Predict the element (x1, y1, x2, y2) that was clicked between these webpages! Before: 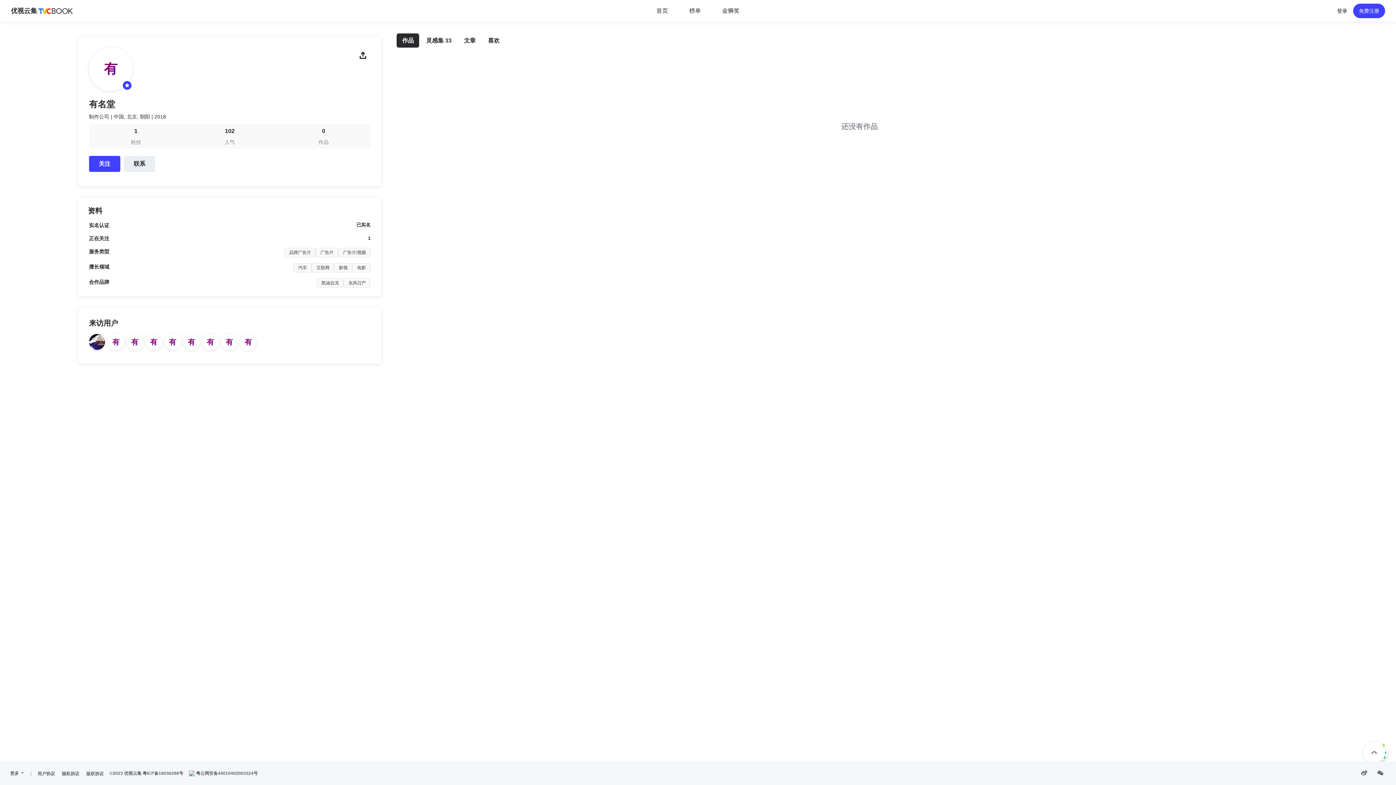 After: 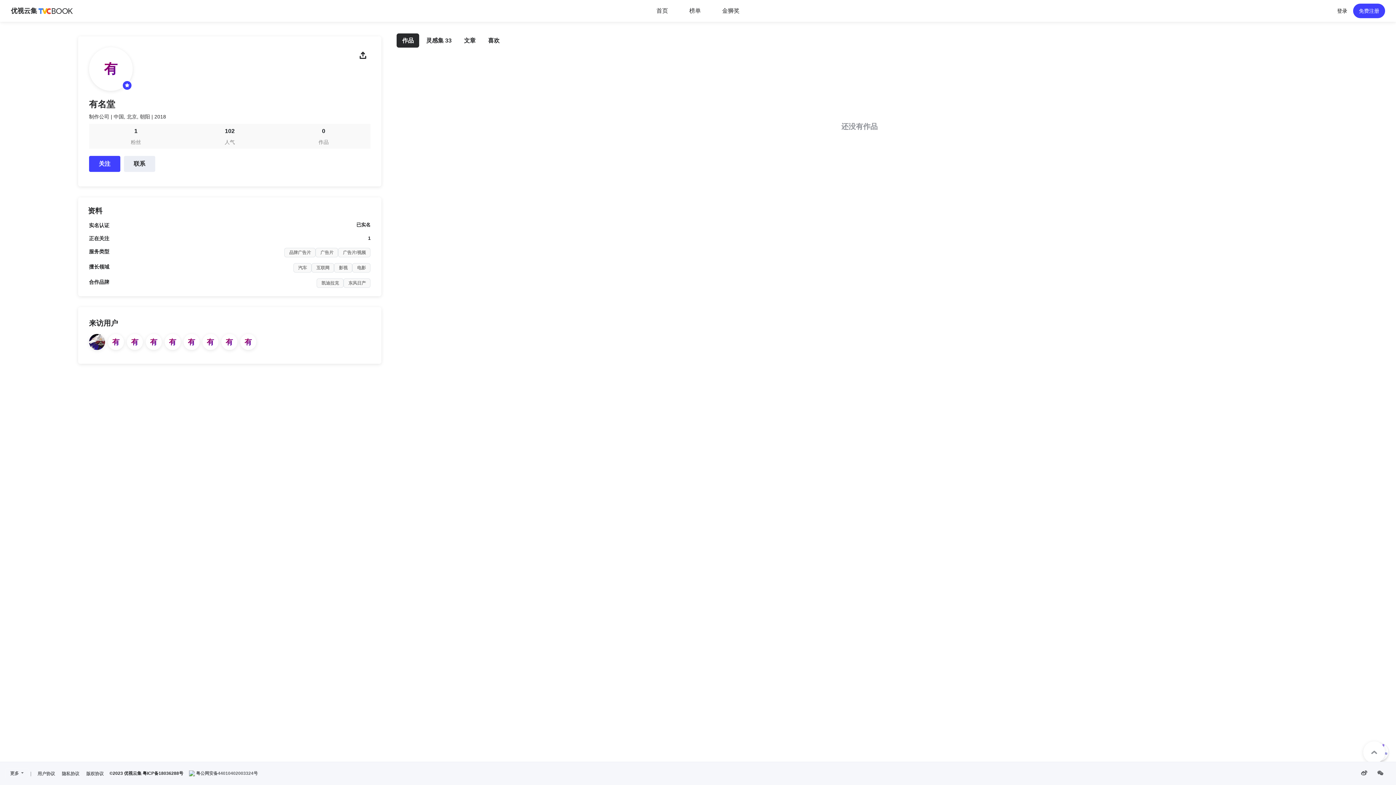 Action: label: ©2023 优视云集 粤ICP备18036288号 bbox: (109, 770, 183, 777)